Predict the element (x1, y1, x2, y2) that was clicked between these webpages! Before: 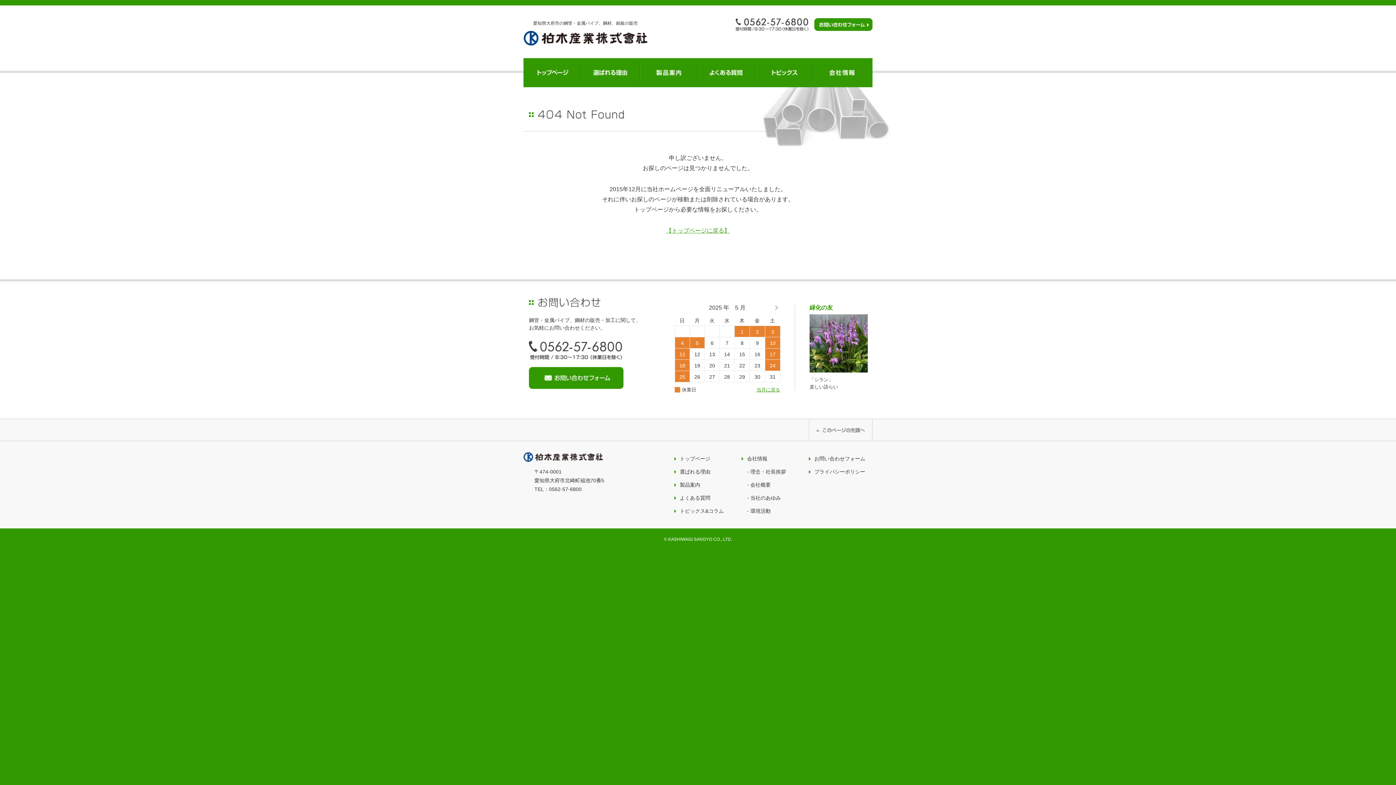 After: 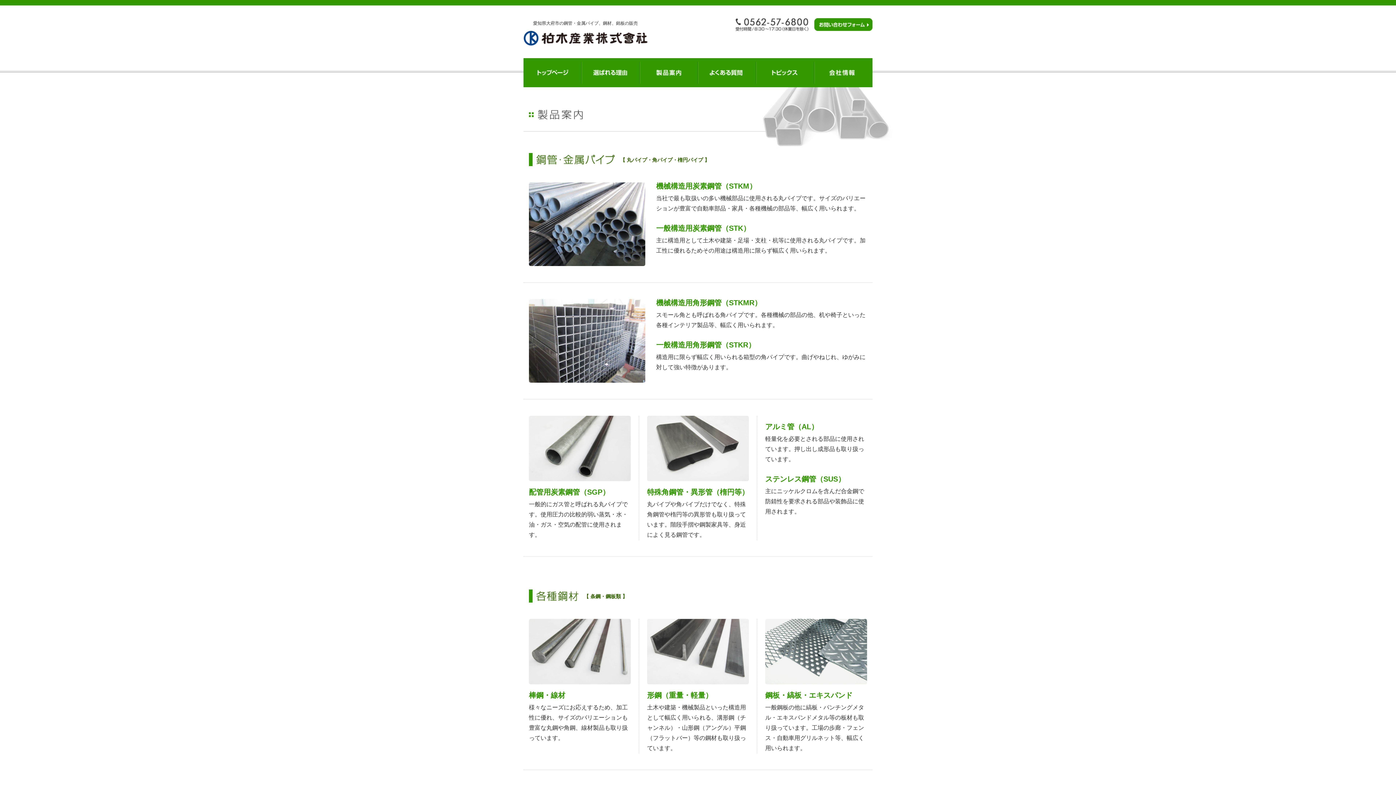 Action: label: 製品案内 bbox: (674, 482, 700, 488)